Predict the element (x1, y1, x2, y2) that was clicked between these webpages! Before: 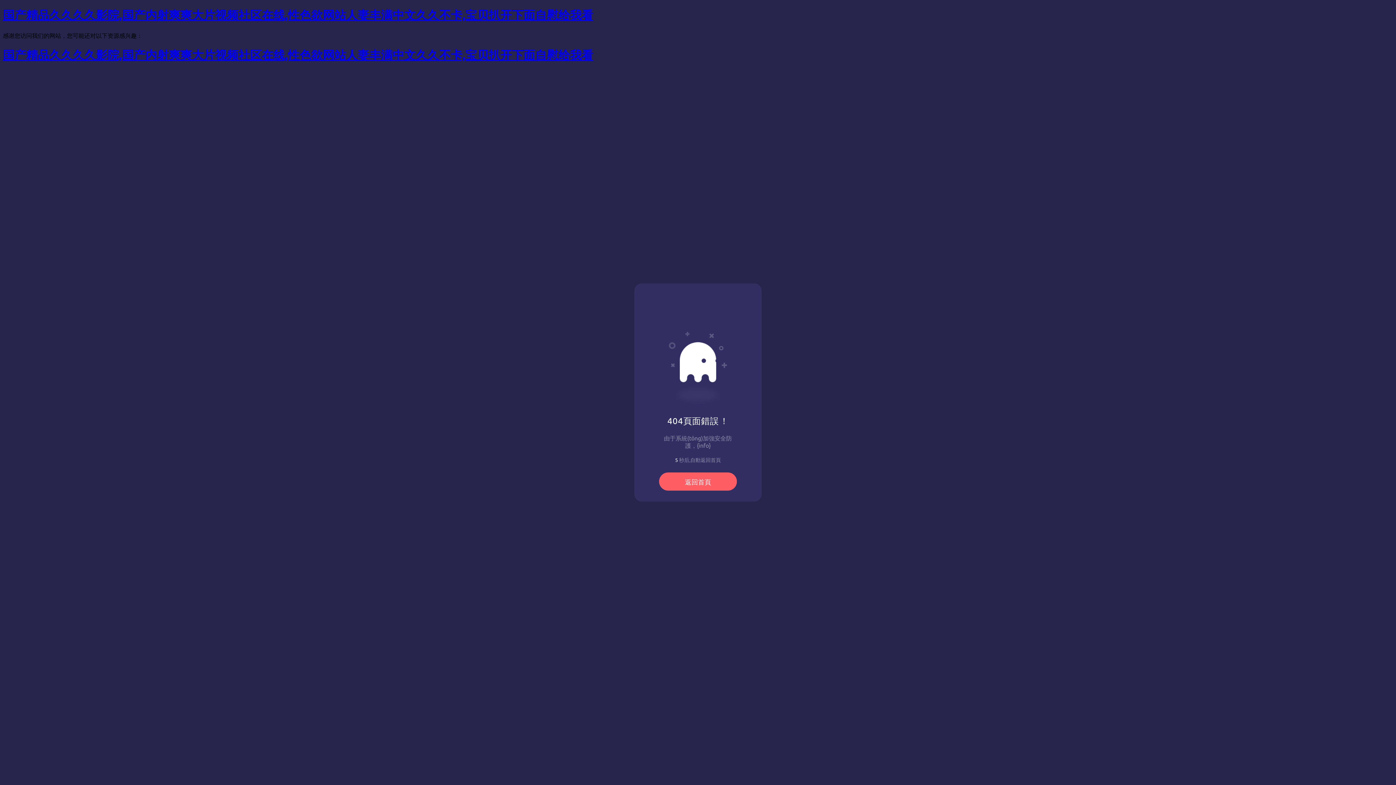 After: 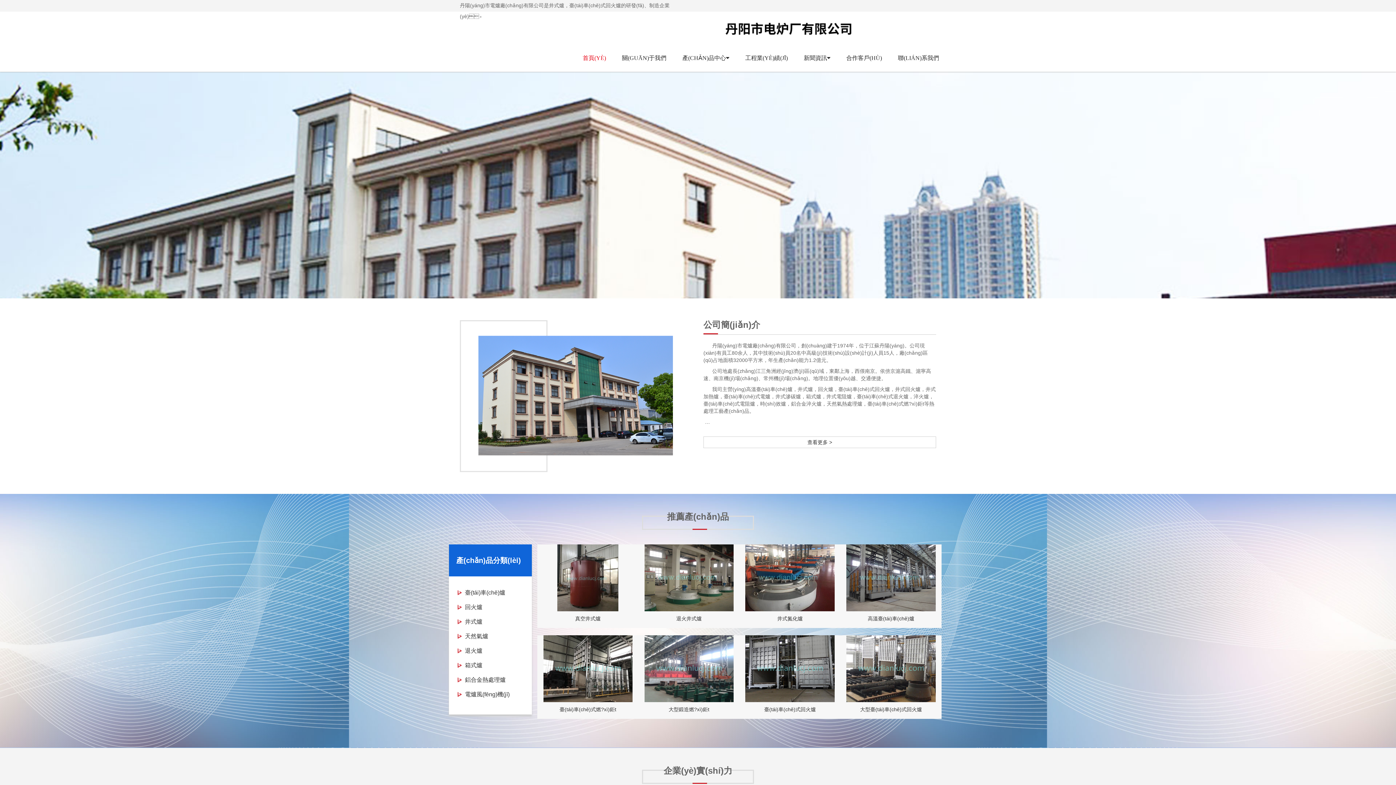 Action: bbox: (659, 472, 737, 490) label: 返回首頁